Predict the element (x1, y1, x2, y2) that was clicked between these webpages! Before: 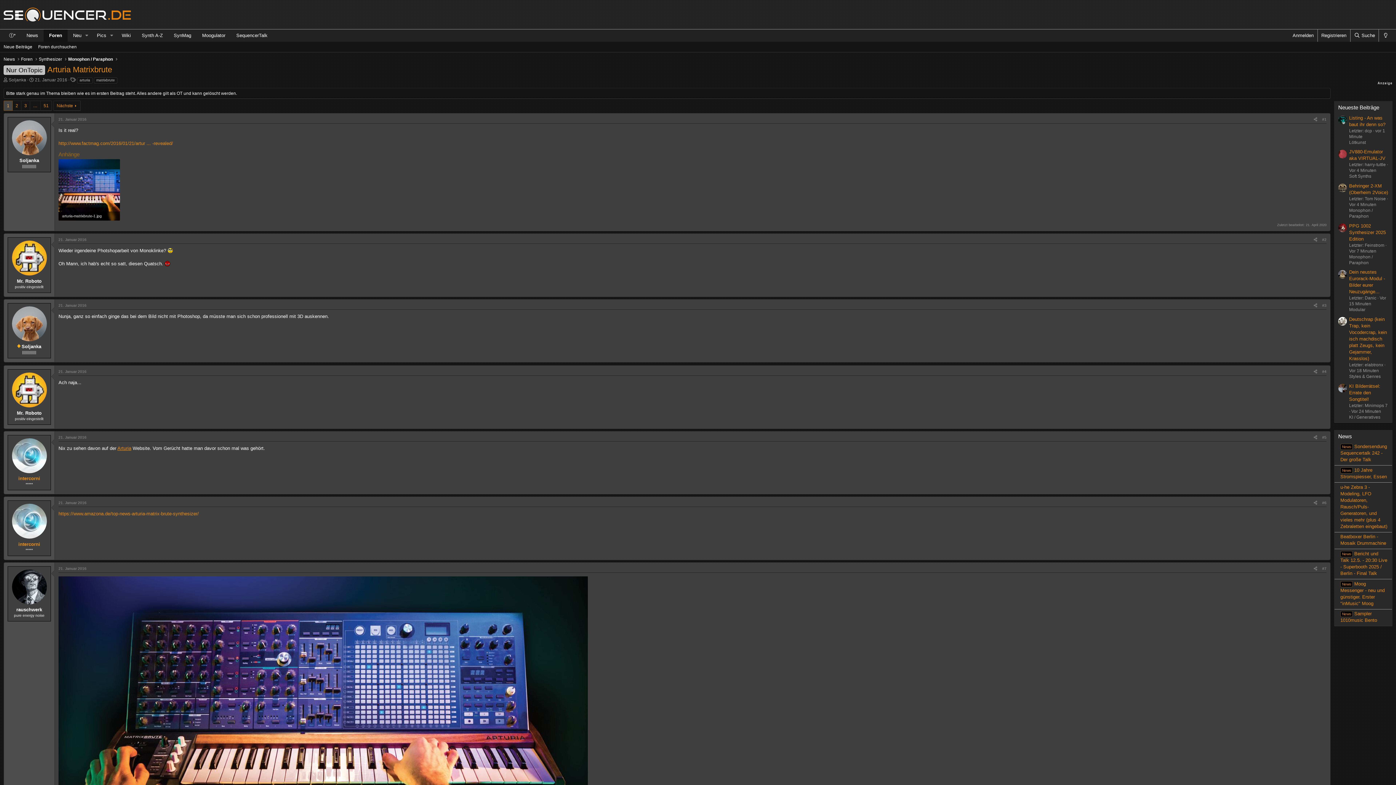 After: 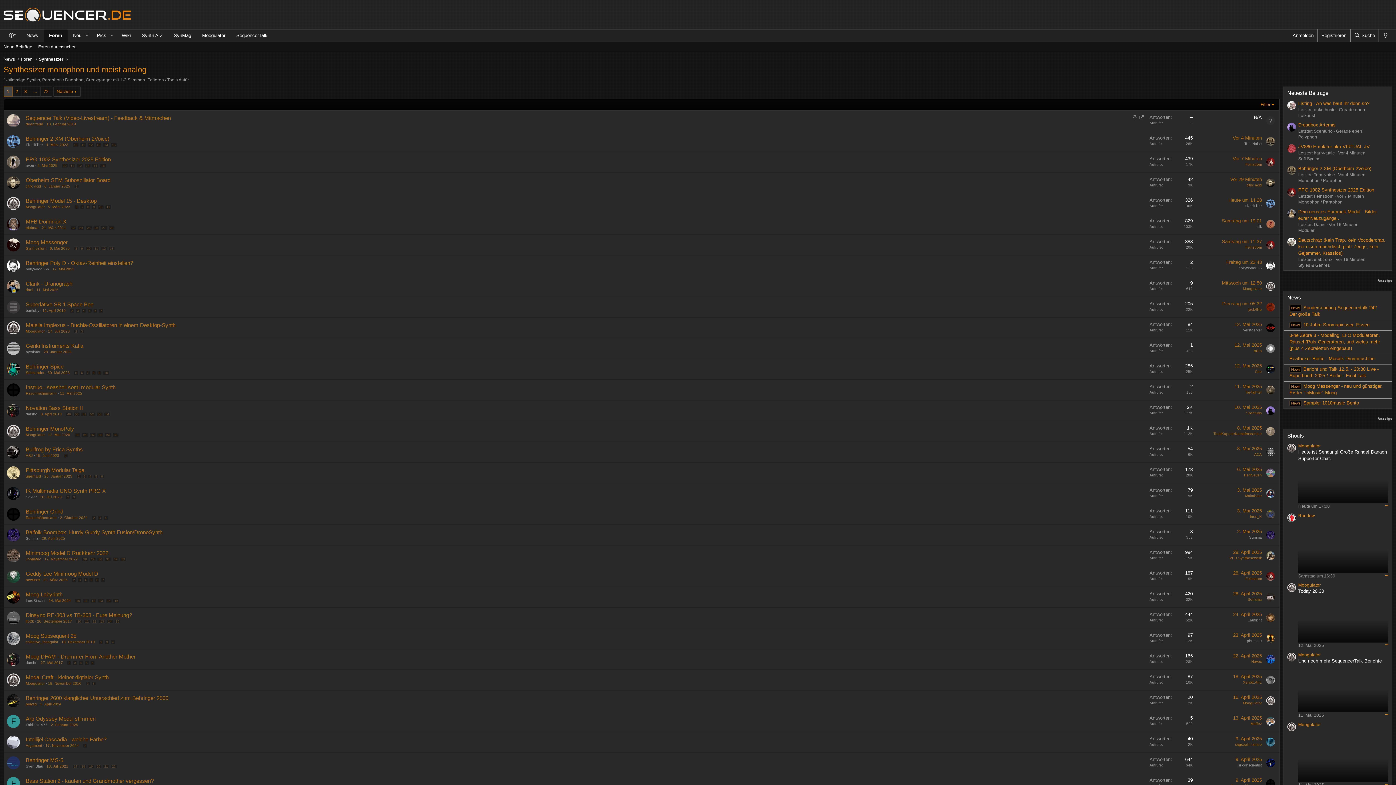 Action: label: Monophon / Paraphon bbox: (68, 55, 112, 62)